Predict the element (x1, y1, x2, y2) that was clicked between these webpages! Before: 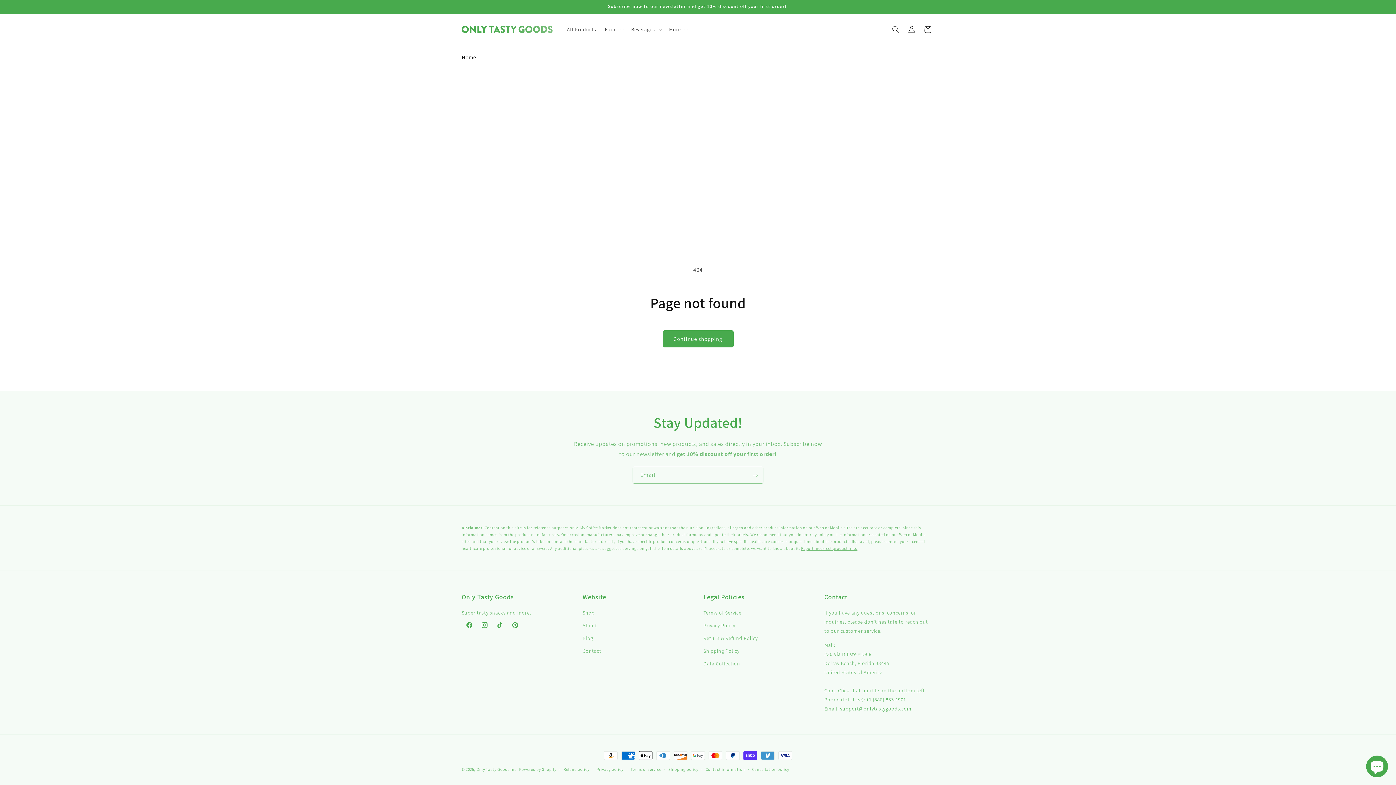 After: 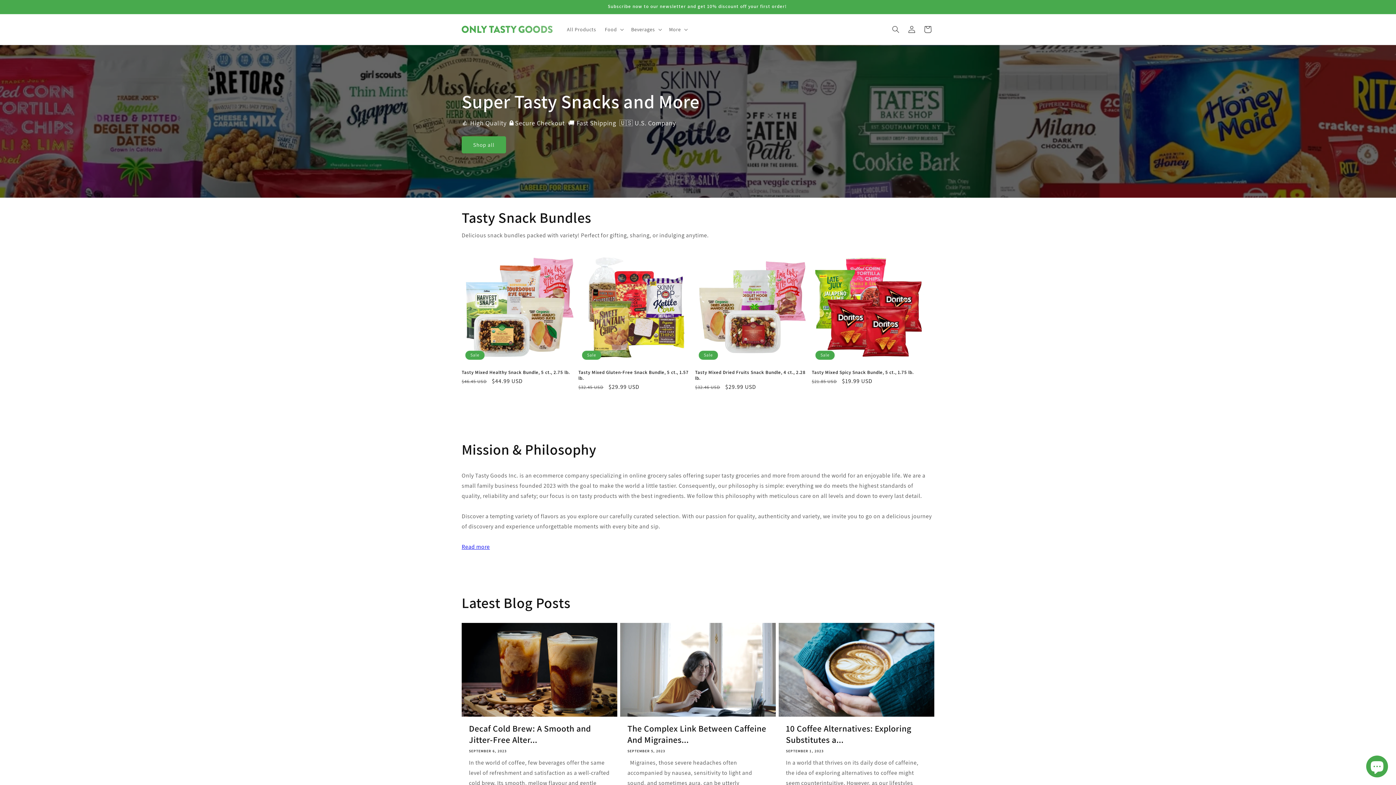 Action: bbox: (459, 23, 555, 35)